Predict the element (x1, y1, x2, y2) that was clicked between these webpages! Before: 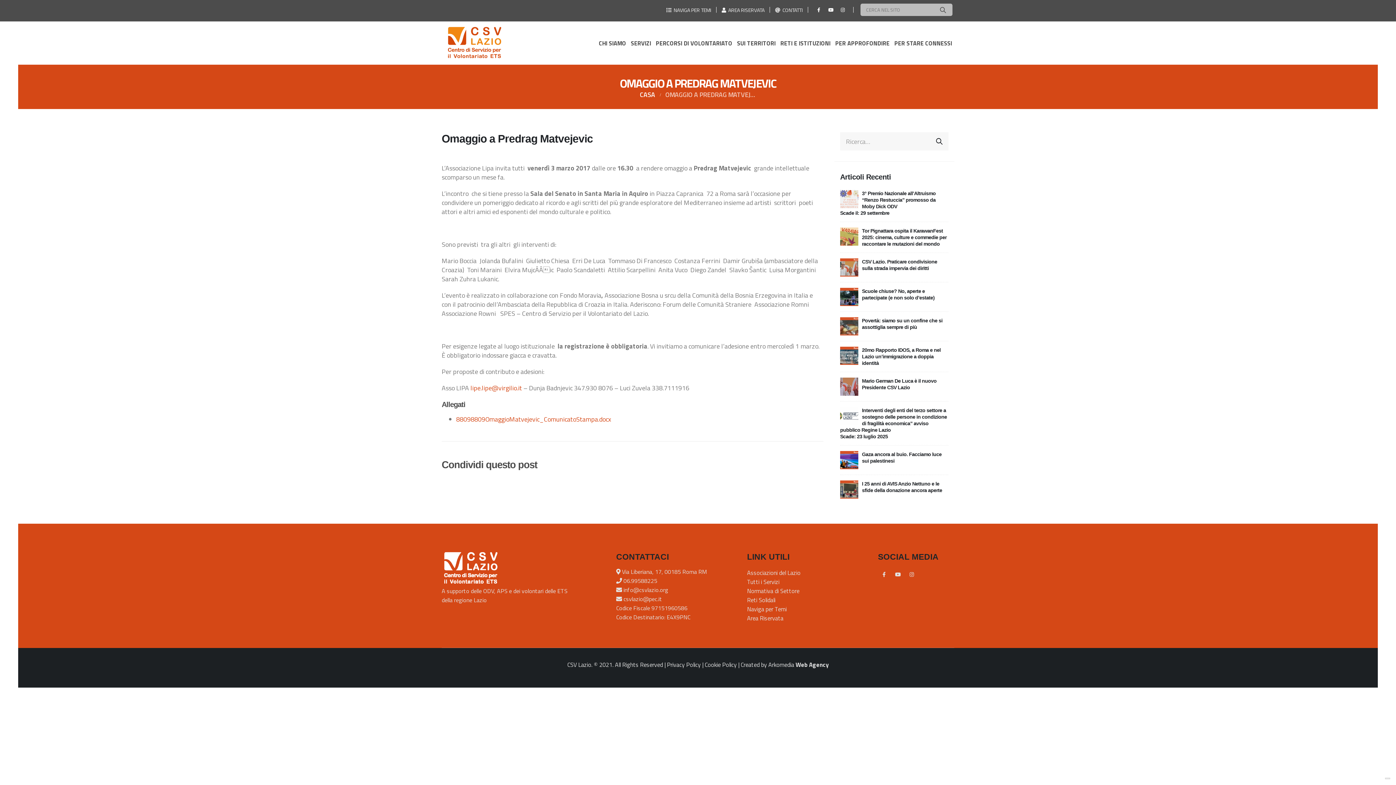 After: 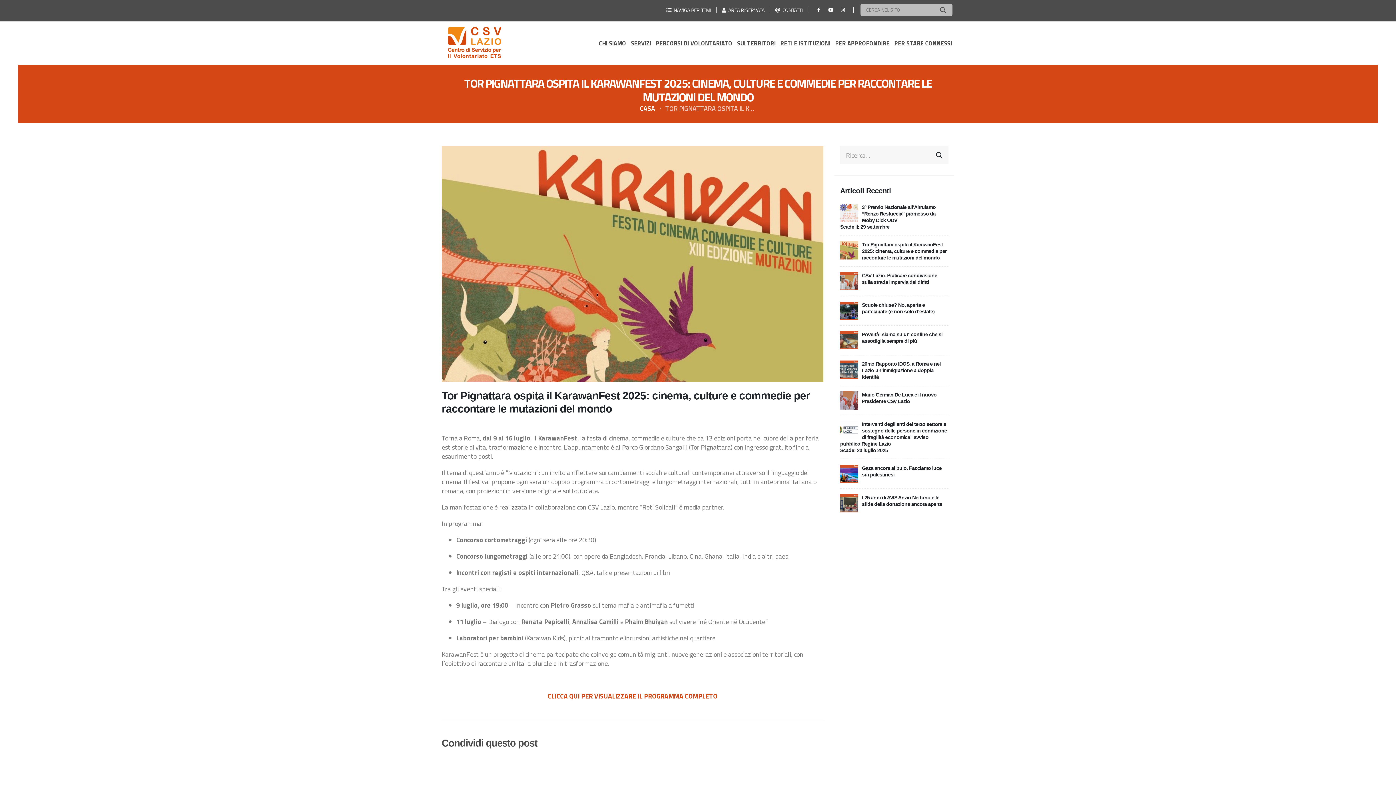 Action: label: post bbox: (840, 231, 858, 241)